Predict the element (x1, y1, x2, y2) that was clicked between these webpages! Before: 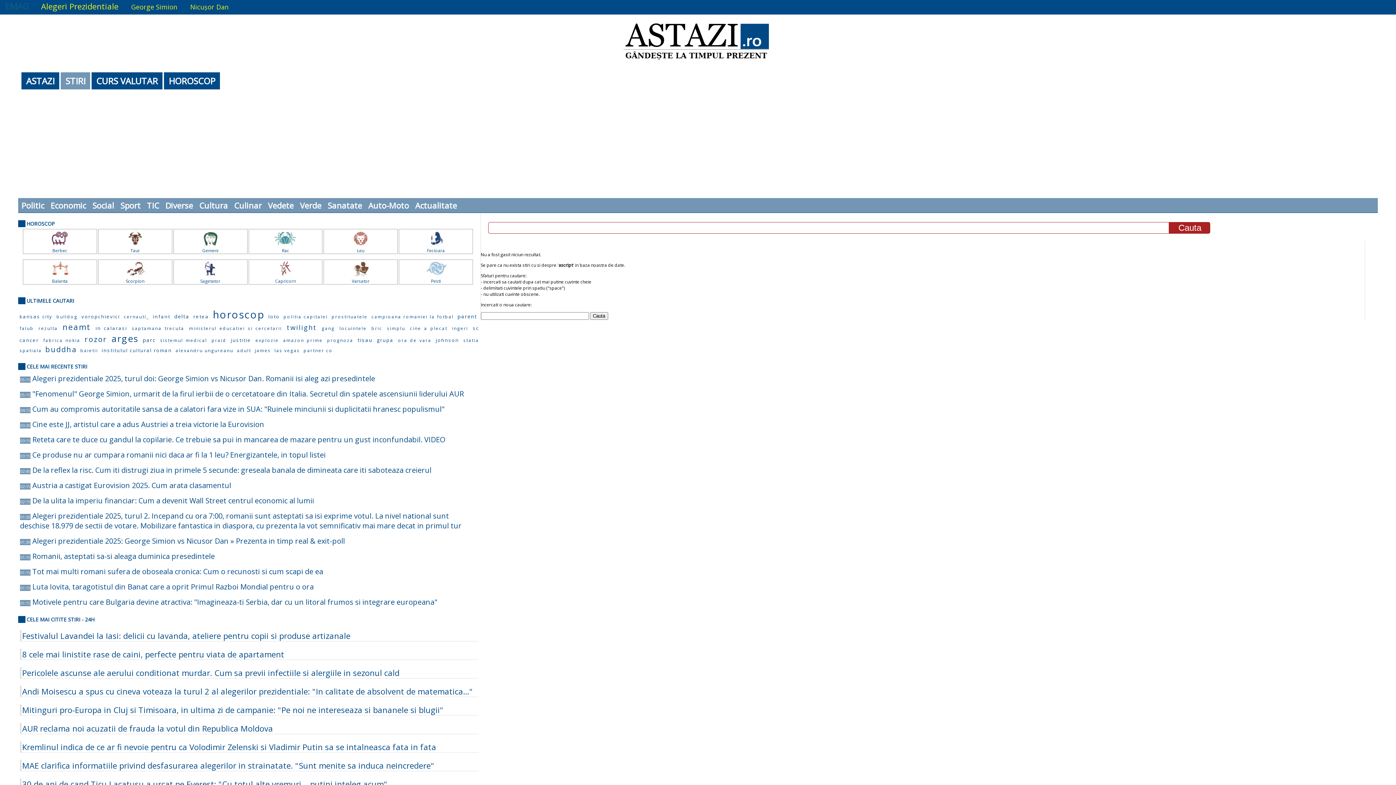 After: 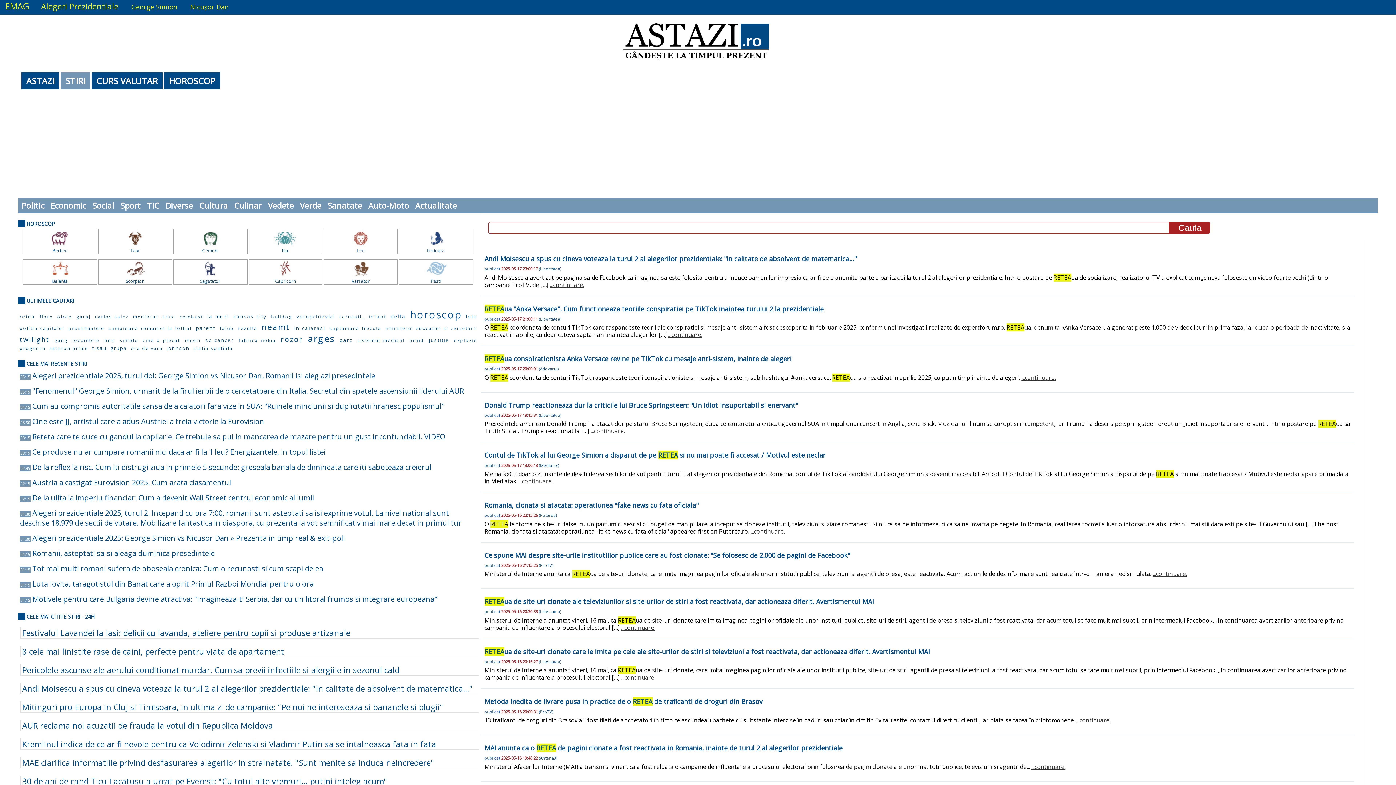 Action: label: retea bbox: (193, 313, 210, 320)